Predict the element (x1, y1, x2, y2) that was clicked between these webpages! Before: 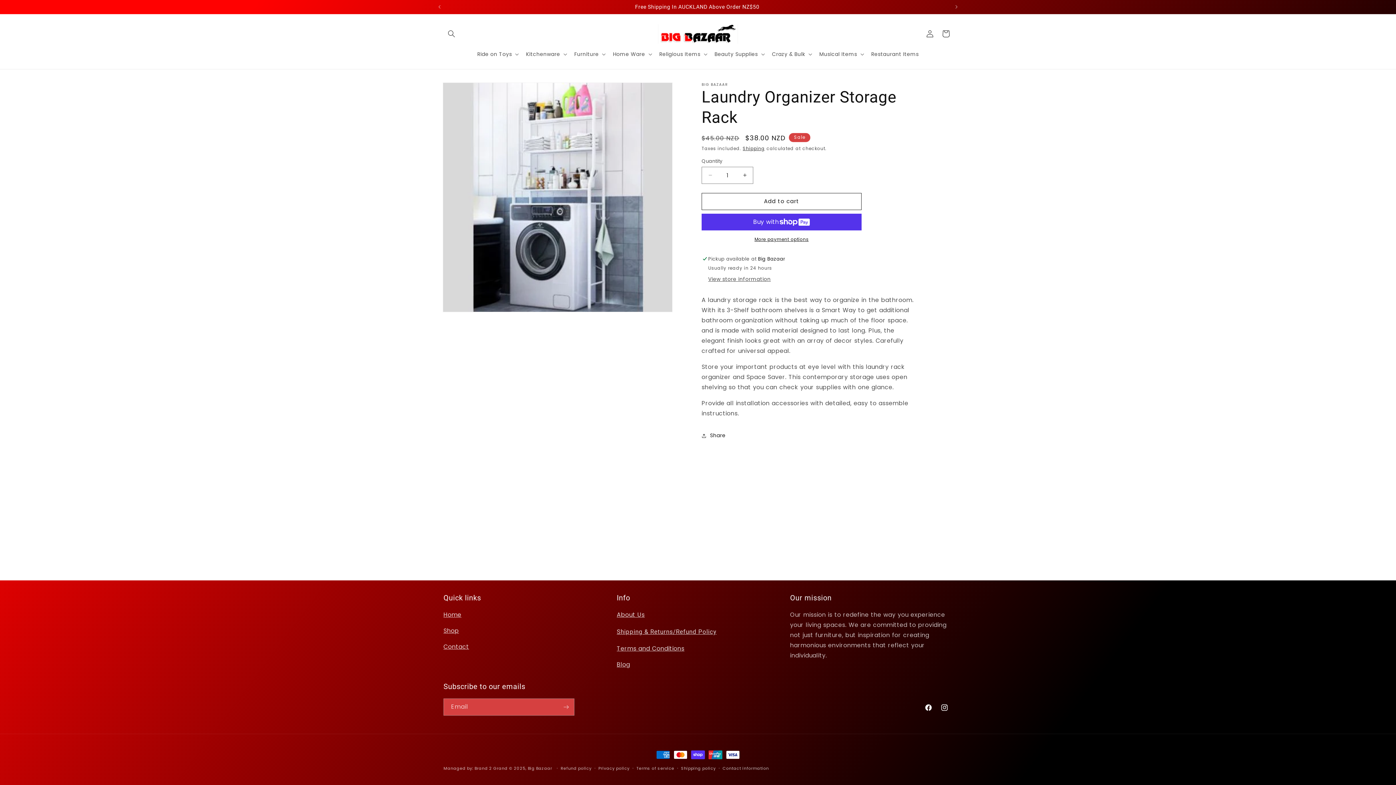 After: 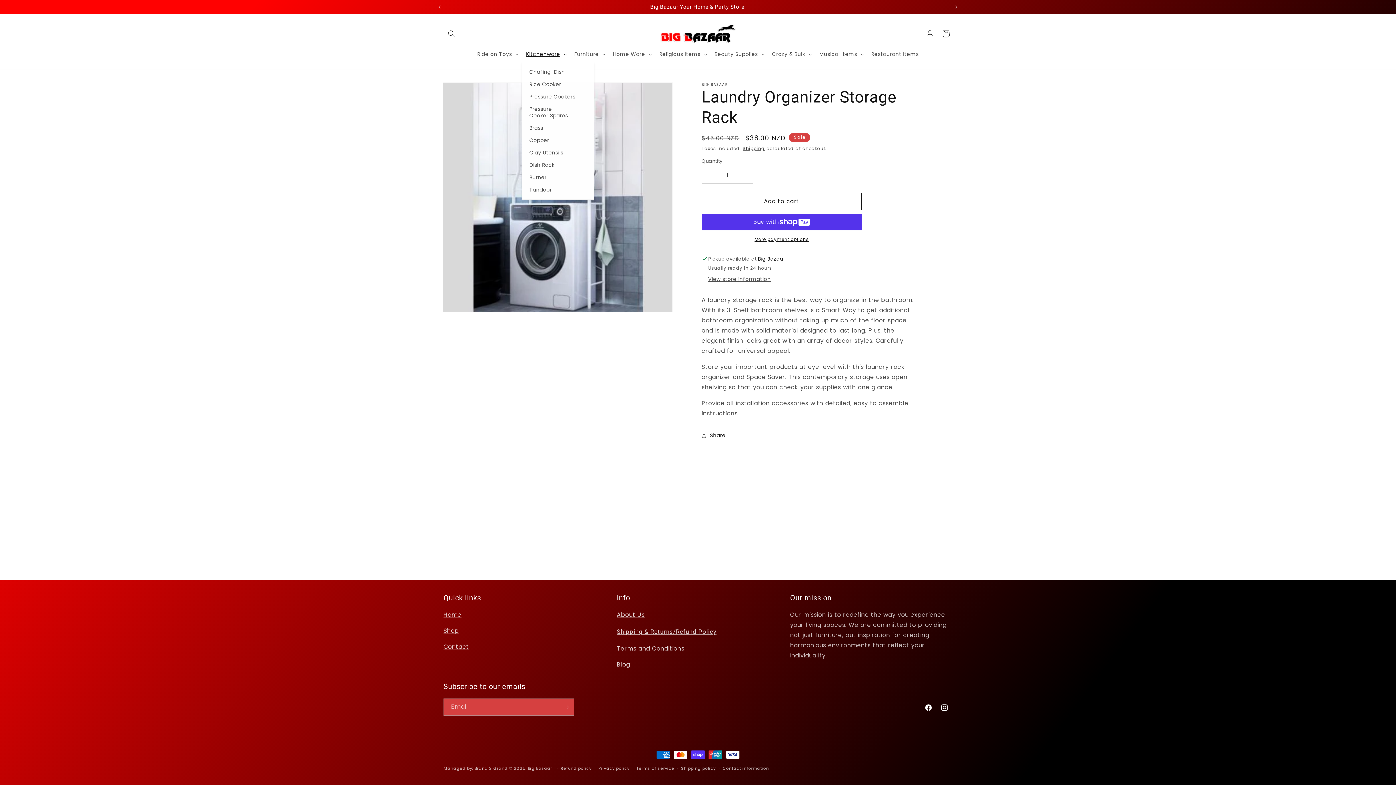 Action: label: Kitchenware bbox: (521, 46, 570, 61)